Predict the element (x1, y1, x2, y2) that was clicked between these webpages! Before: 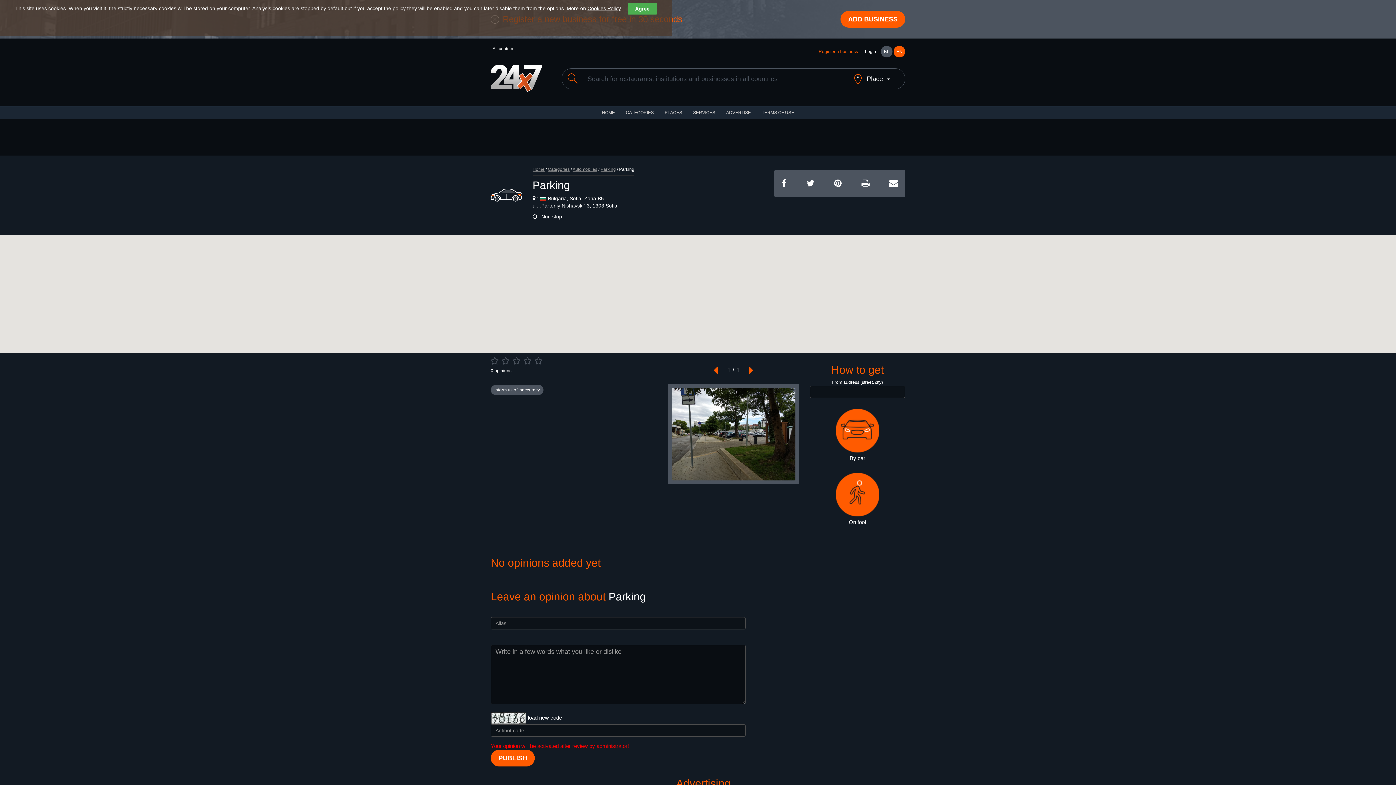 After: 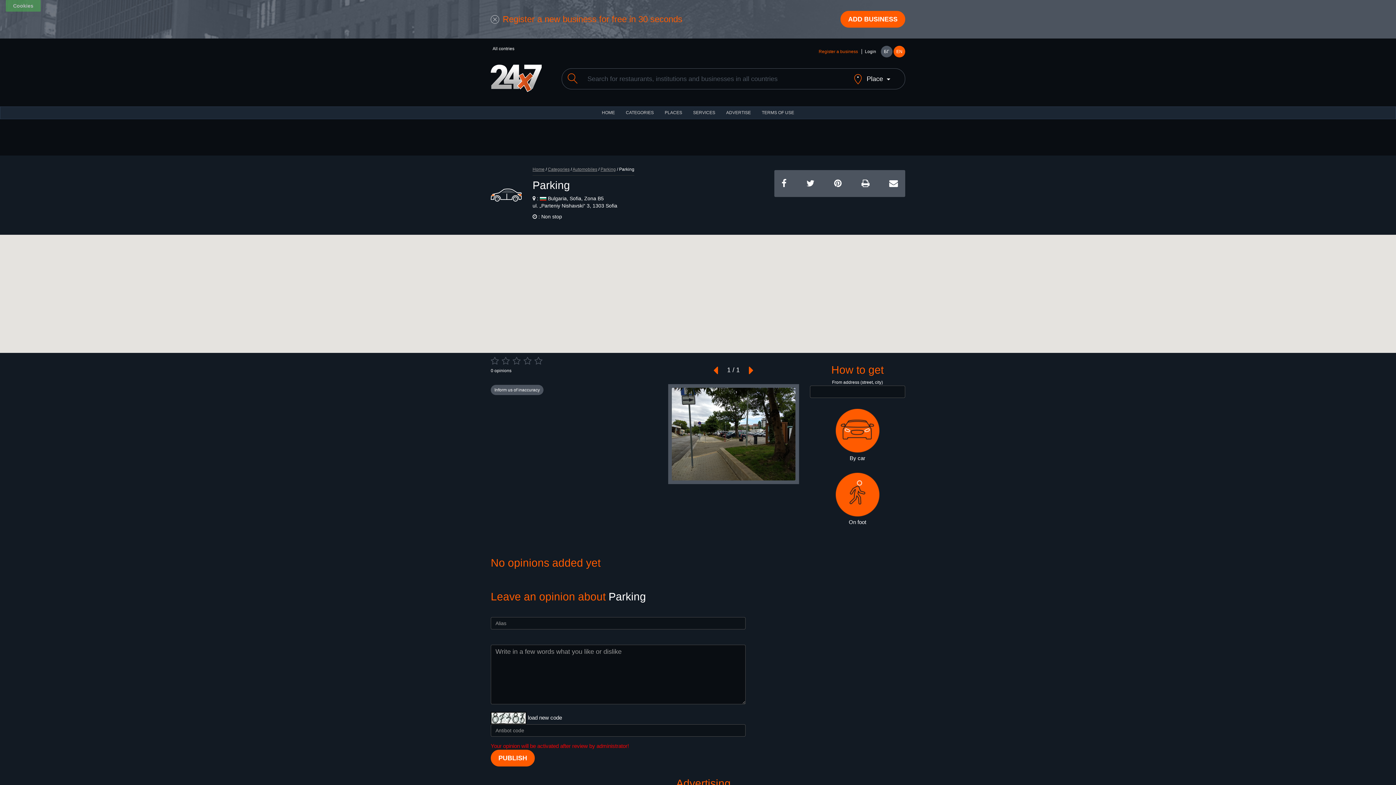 Action: bbox: (628, 3, 657, 14) label: Agree